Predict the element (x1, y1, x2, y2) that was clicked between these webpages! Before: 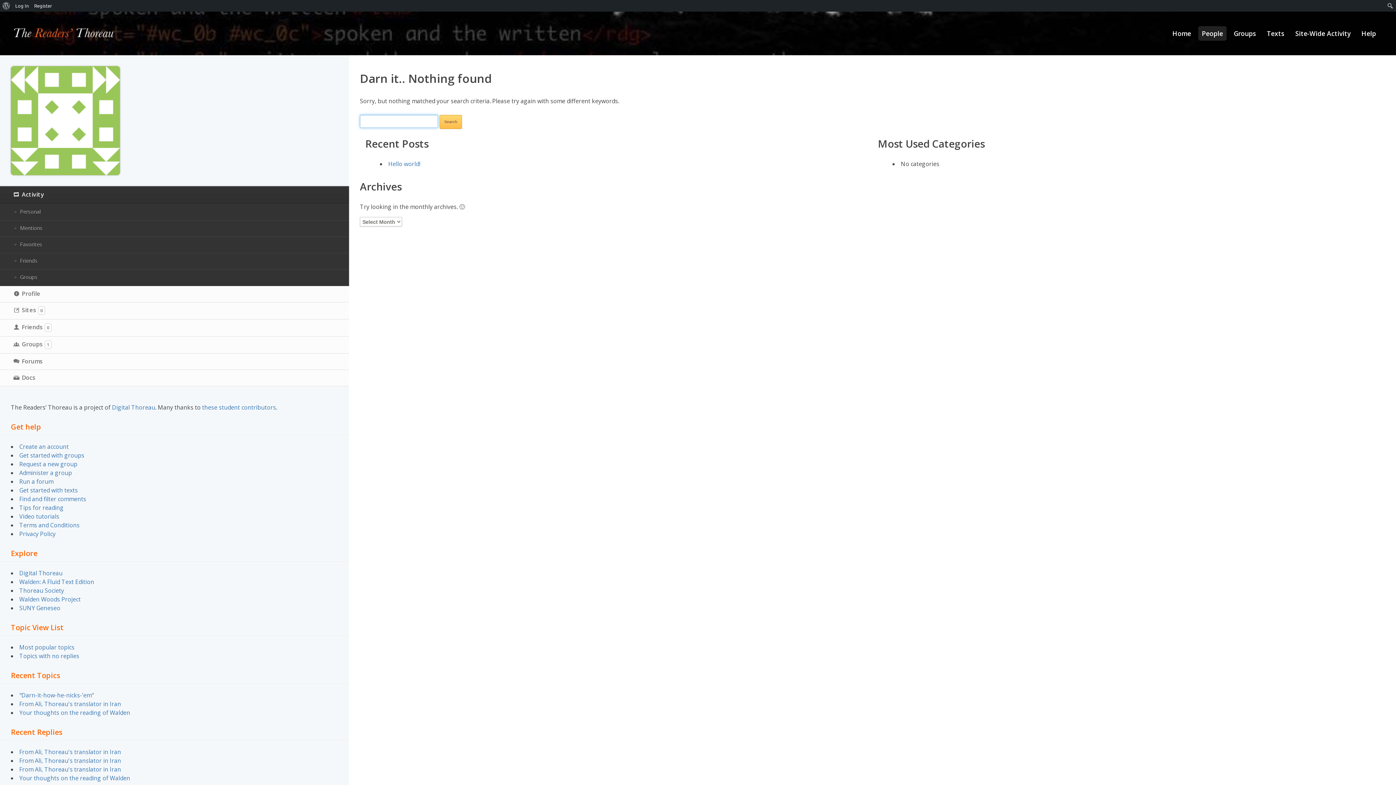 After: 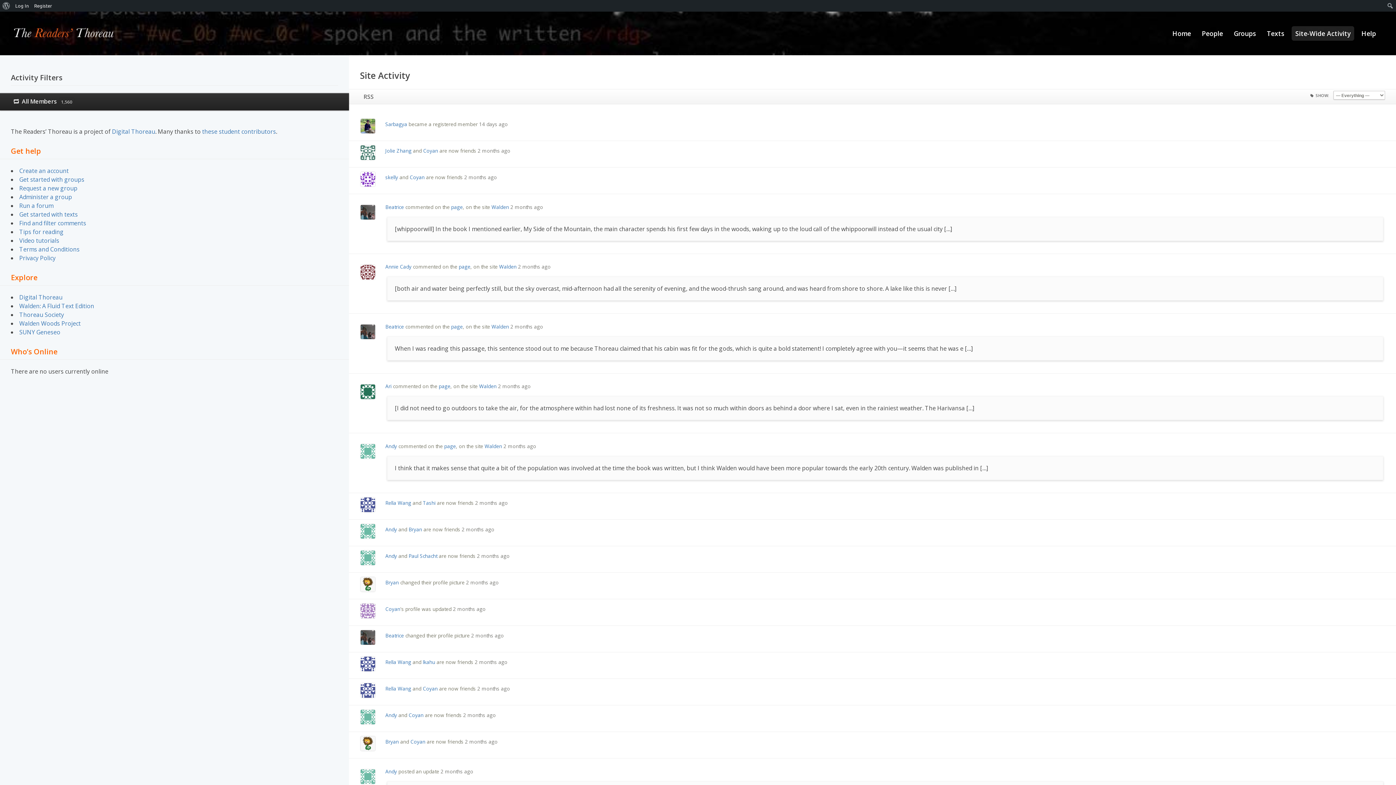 Action: bbox: (1292, 26, 1354, 40) label: Site-Wide Activity